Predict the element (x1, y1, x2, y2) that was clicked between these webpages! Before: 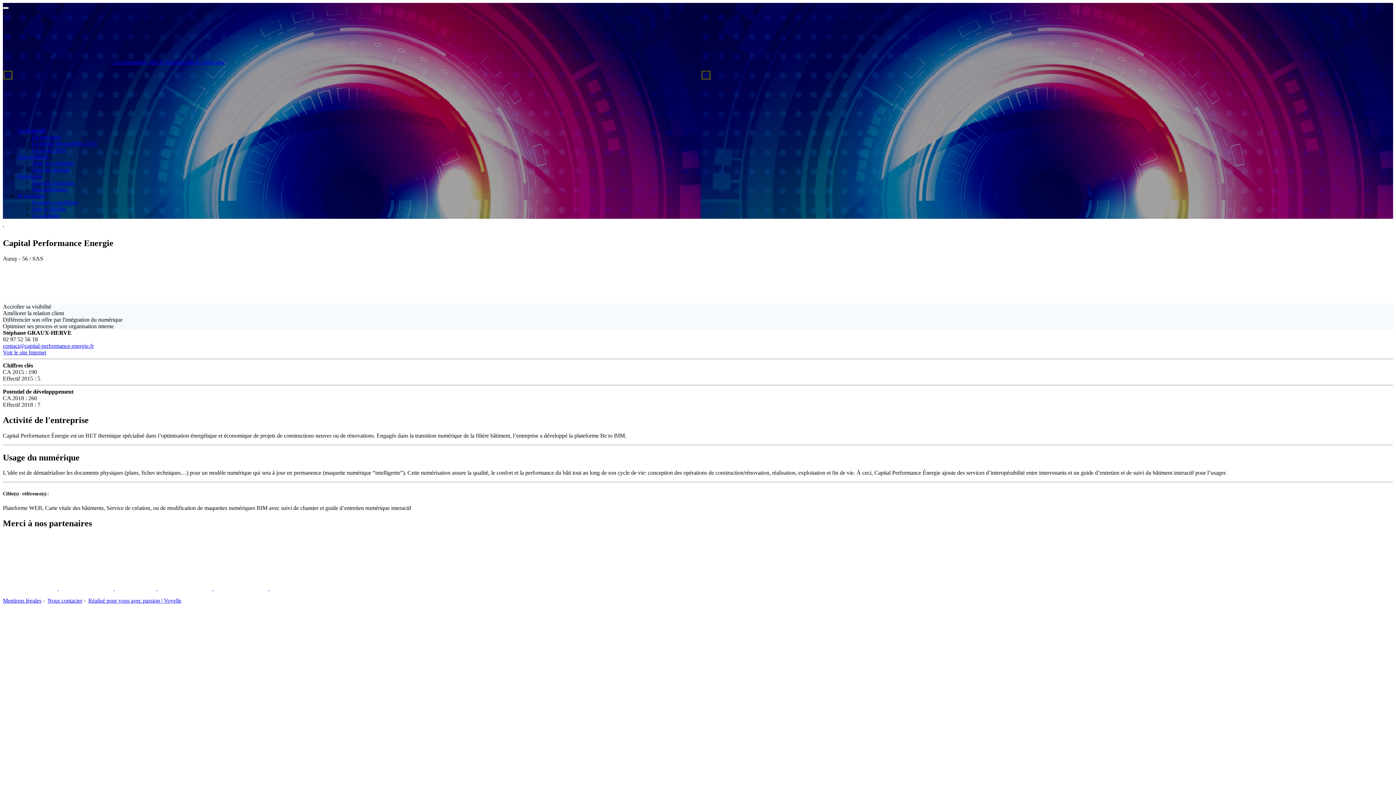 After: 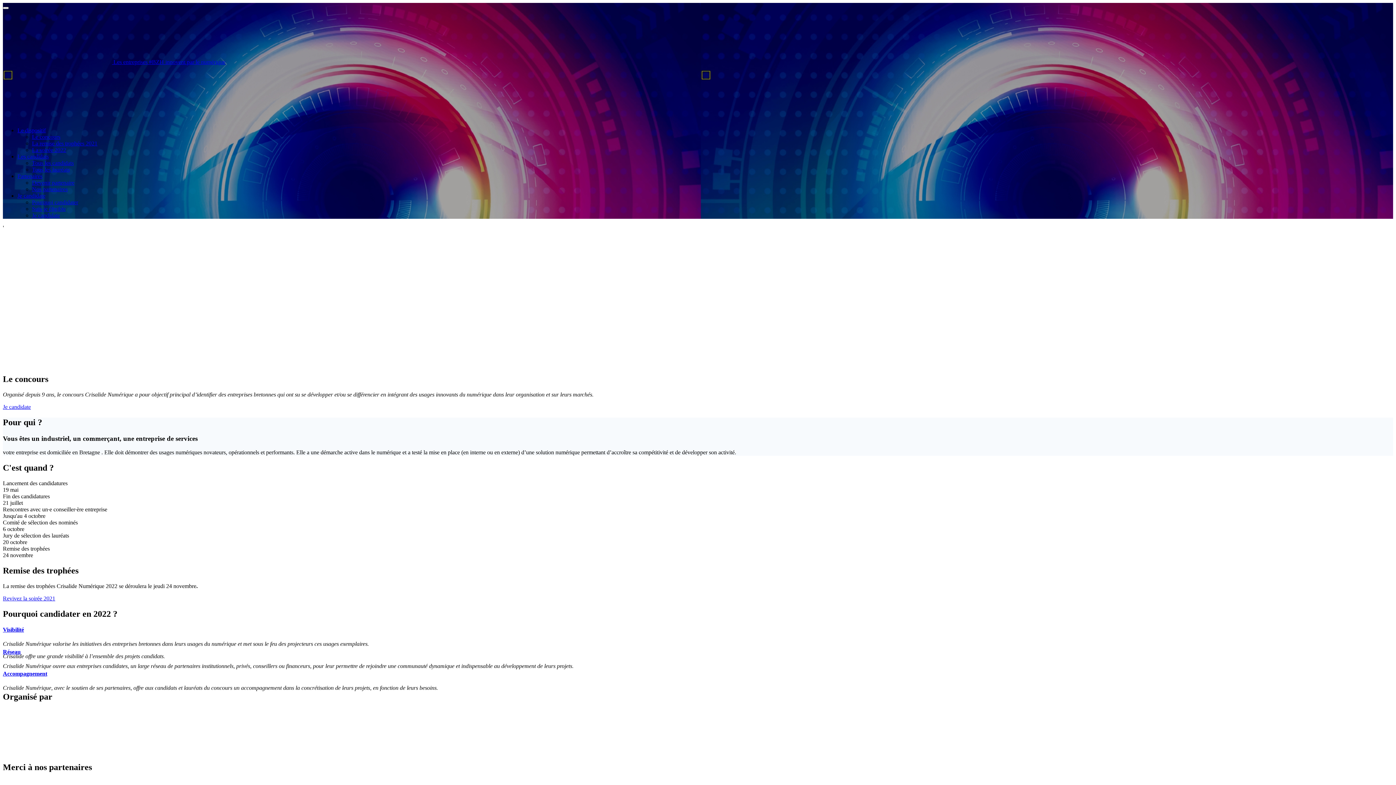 Action: bbox: (17, 127, 45, 133) label: Le dispositif